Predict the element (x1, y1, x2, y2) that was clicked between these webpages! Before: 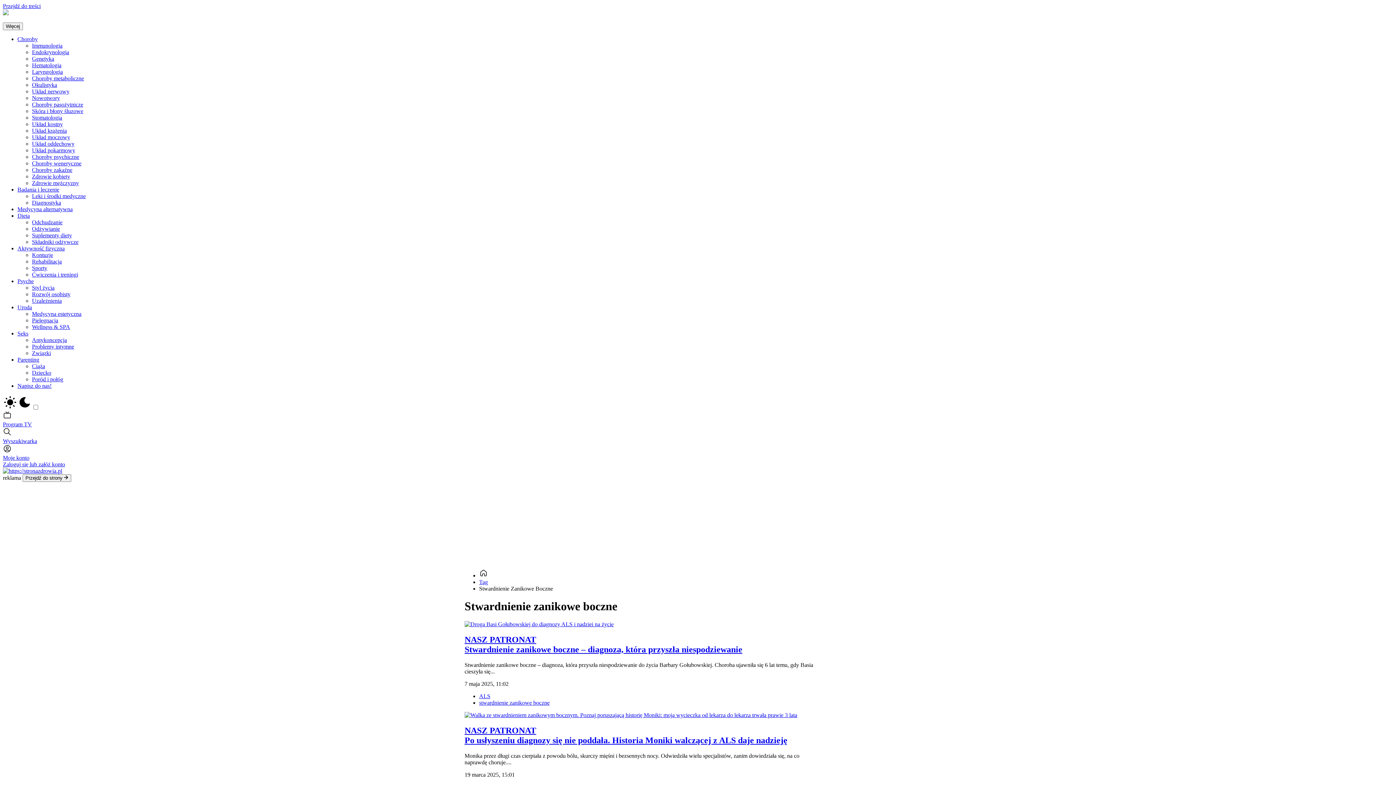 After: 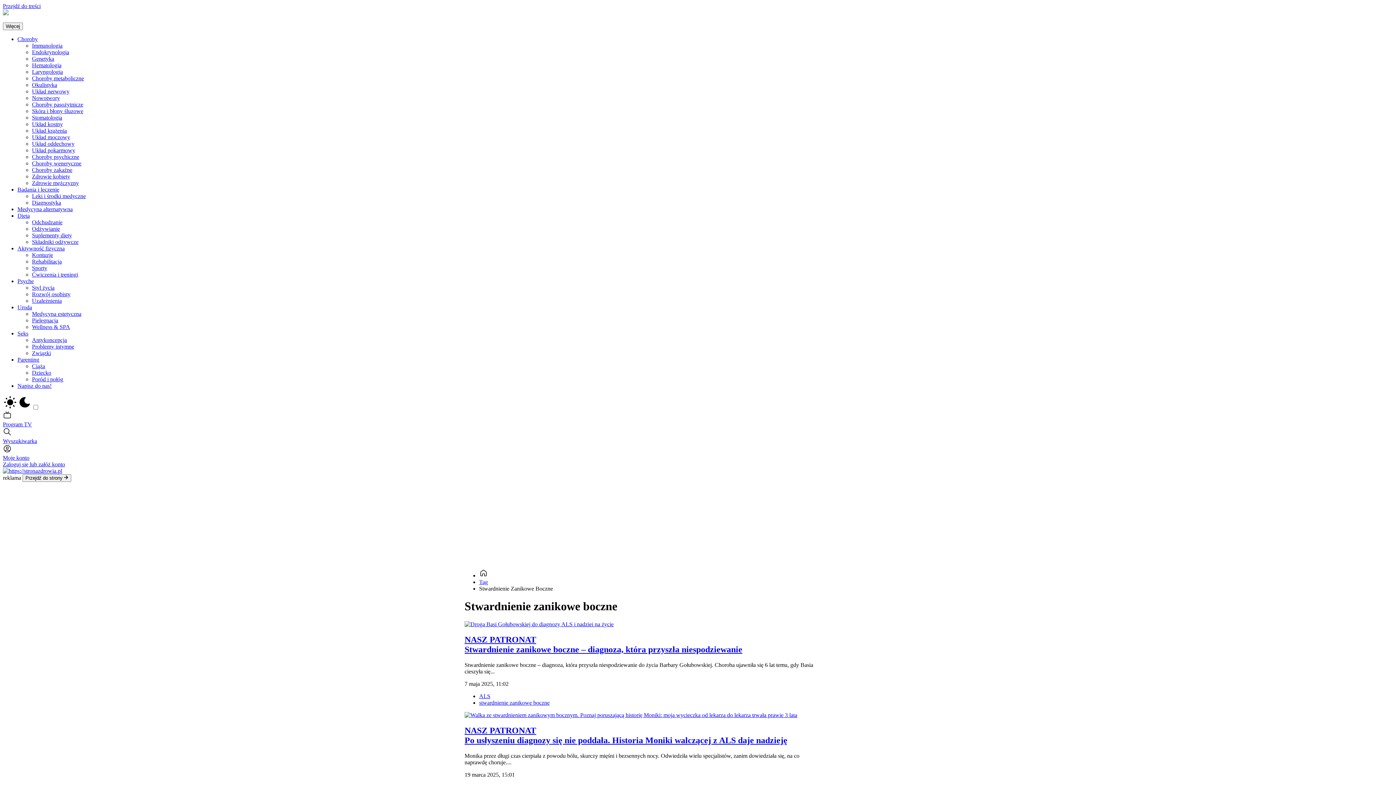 Action: label: Przejdź do treści bbox: (2, 2, 40, 9)